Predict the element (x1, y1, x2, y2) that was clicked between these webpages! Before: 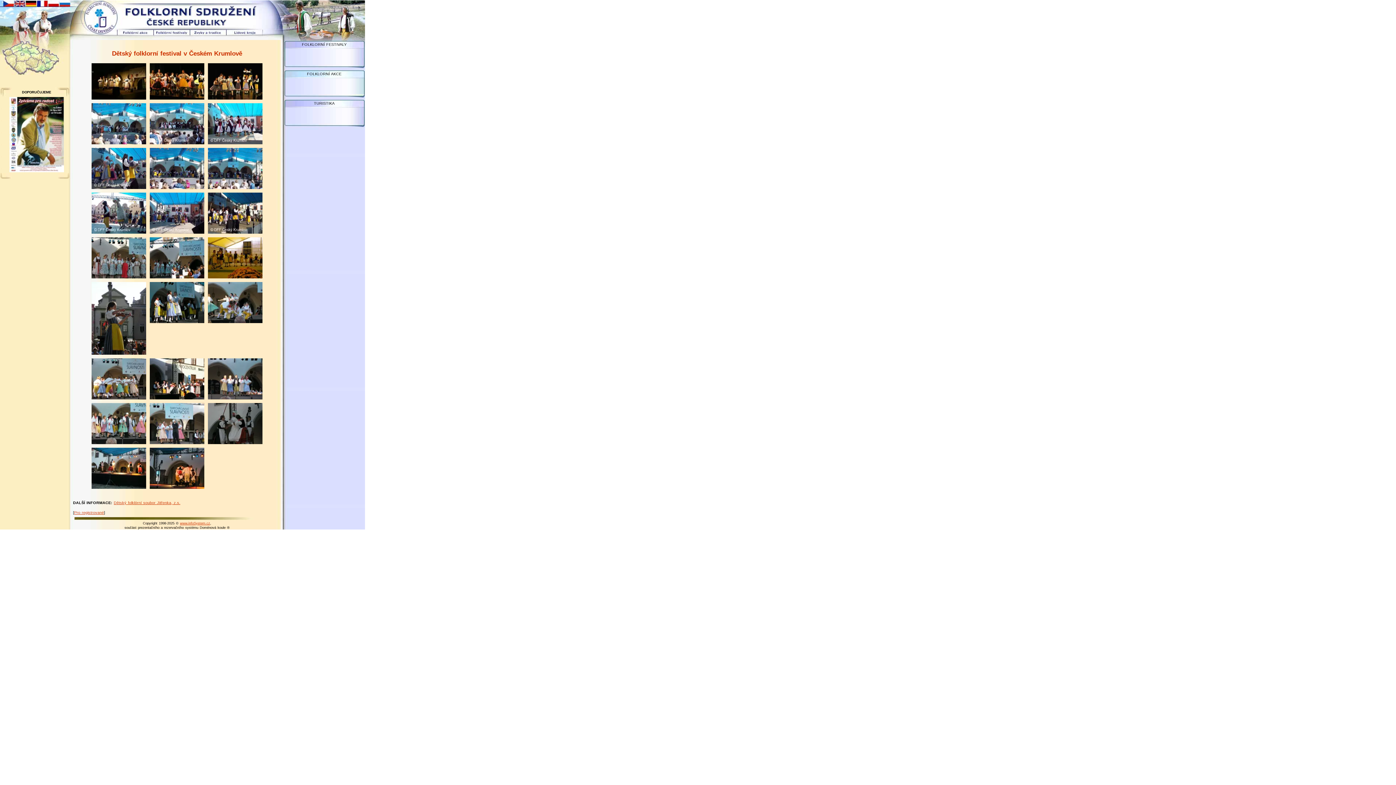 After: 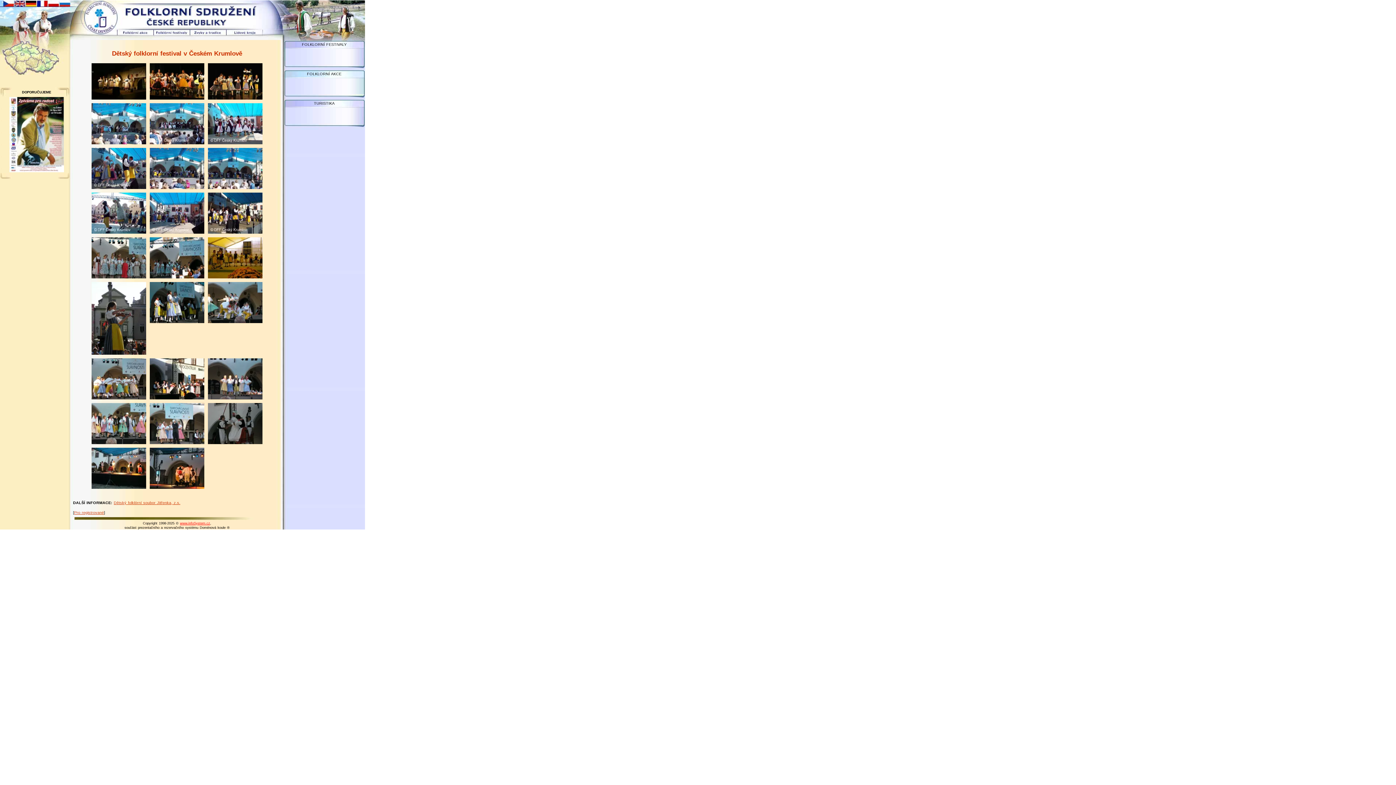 Action: label: www.infoSystem.cz bbox: (180, 521, 210, 525)